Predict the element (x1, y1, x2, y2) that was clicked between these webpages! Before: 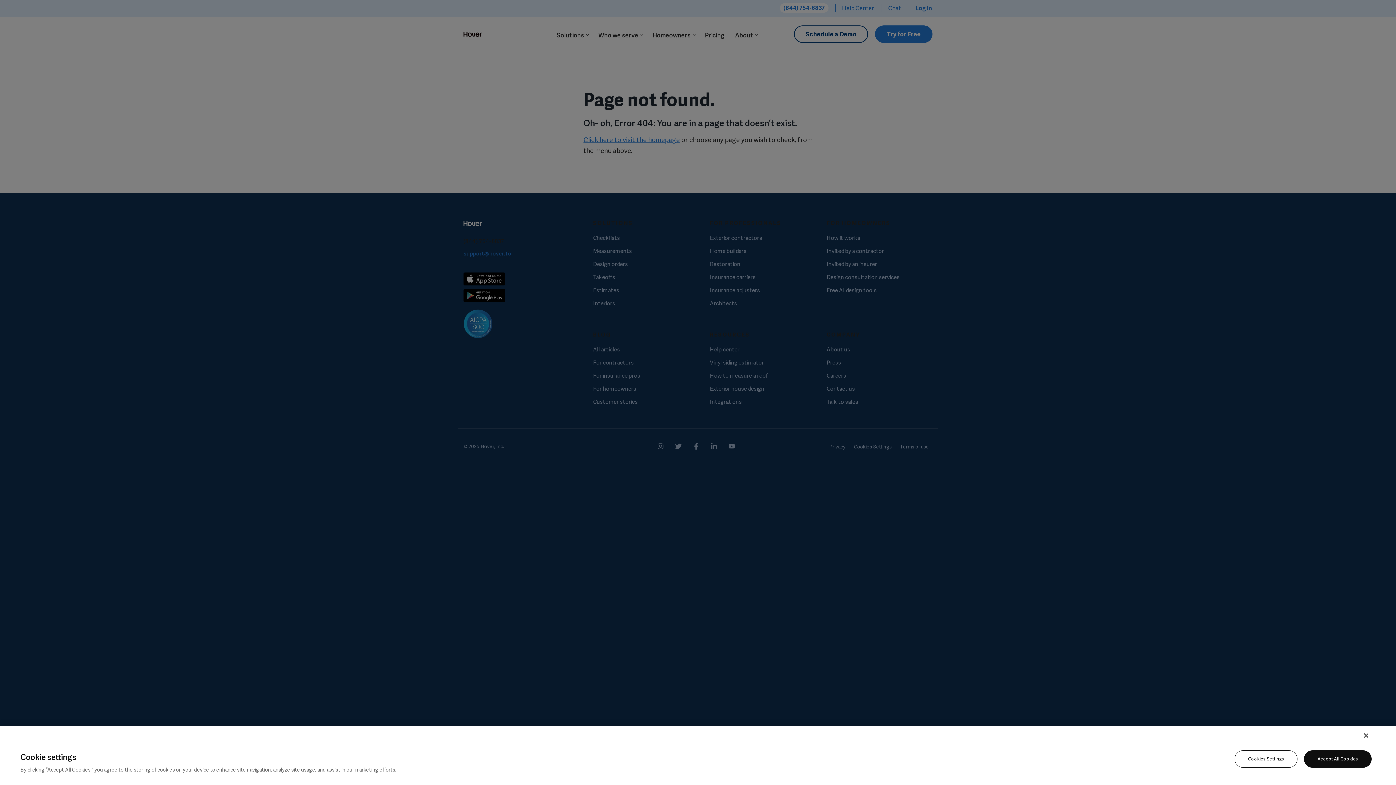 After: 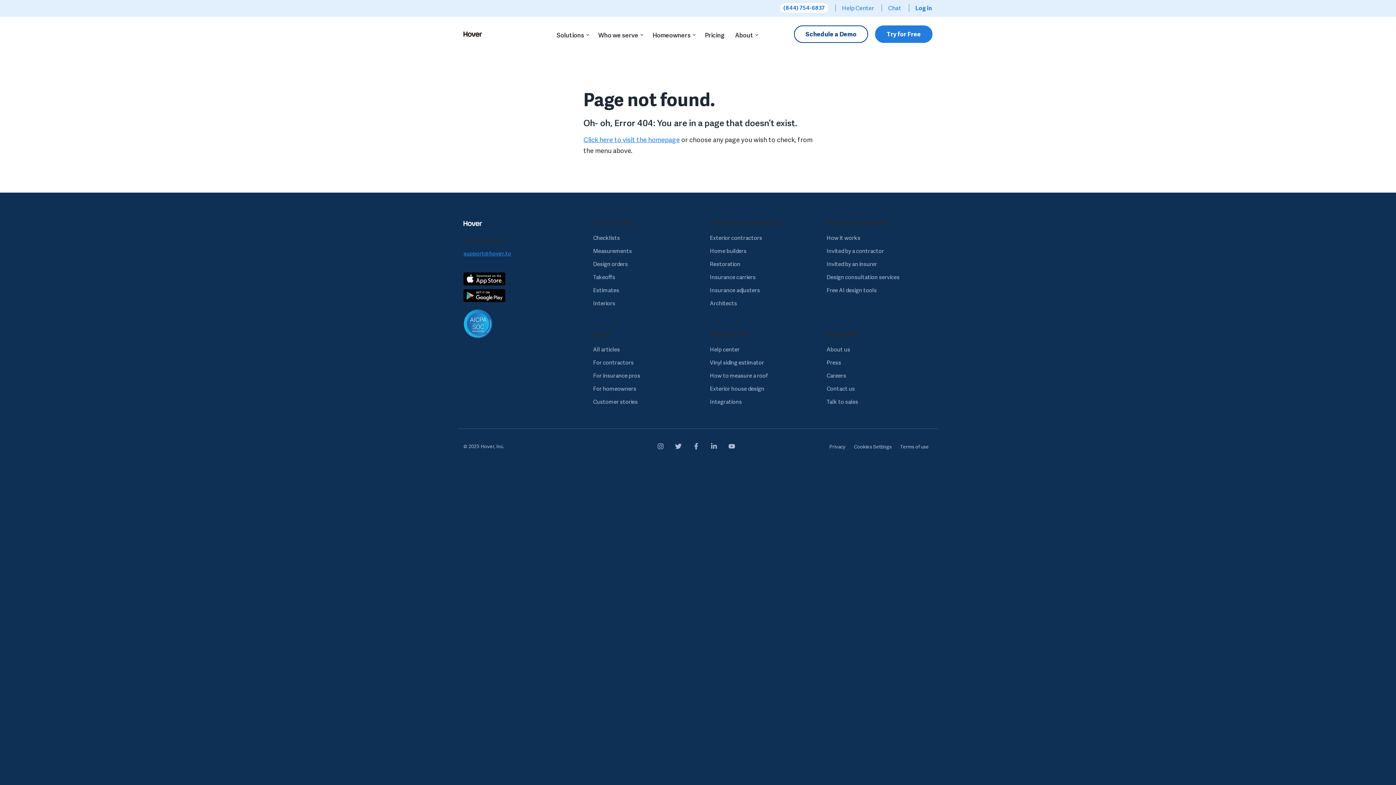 Action: label: Accept All Cookies bbox: (1304, 750, 1371, 768)